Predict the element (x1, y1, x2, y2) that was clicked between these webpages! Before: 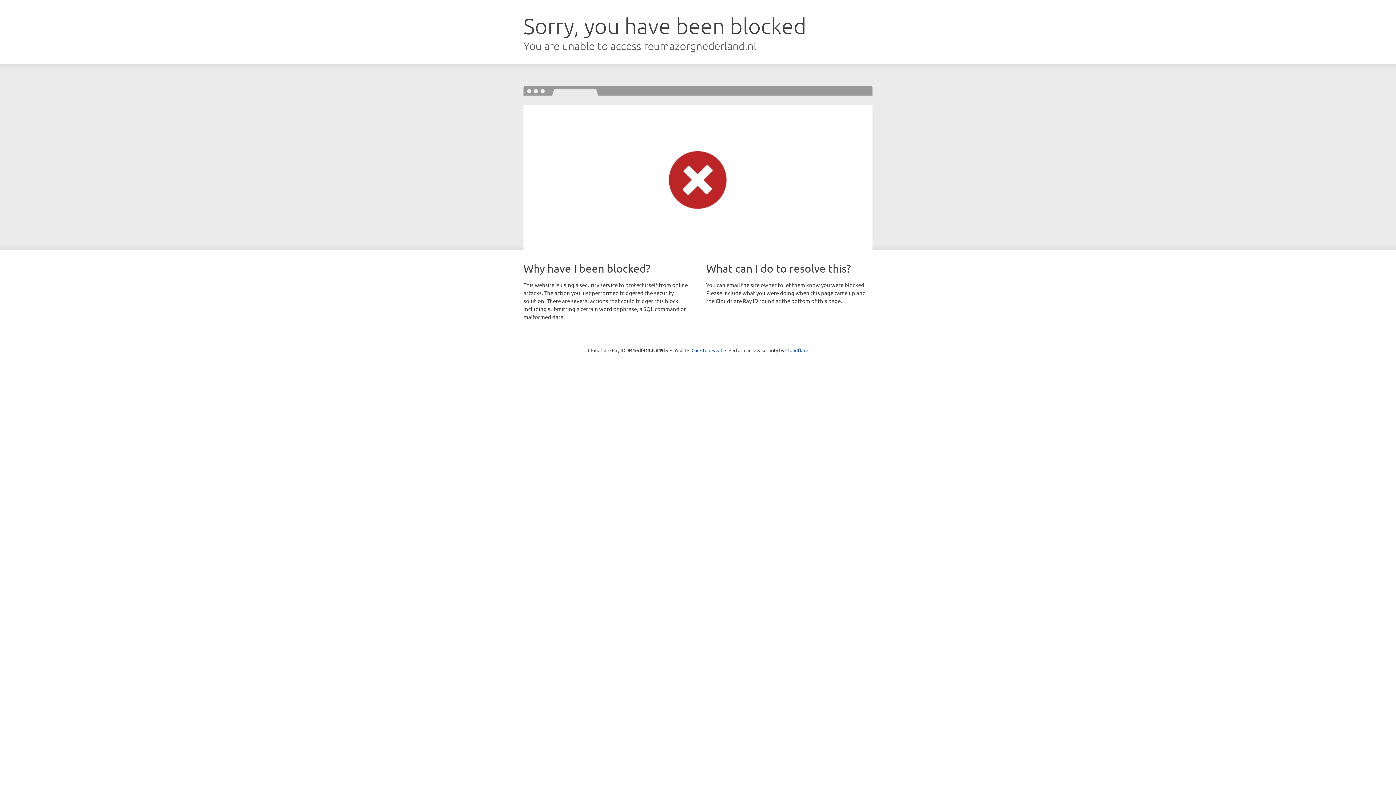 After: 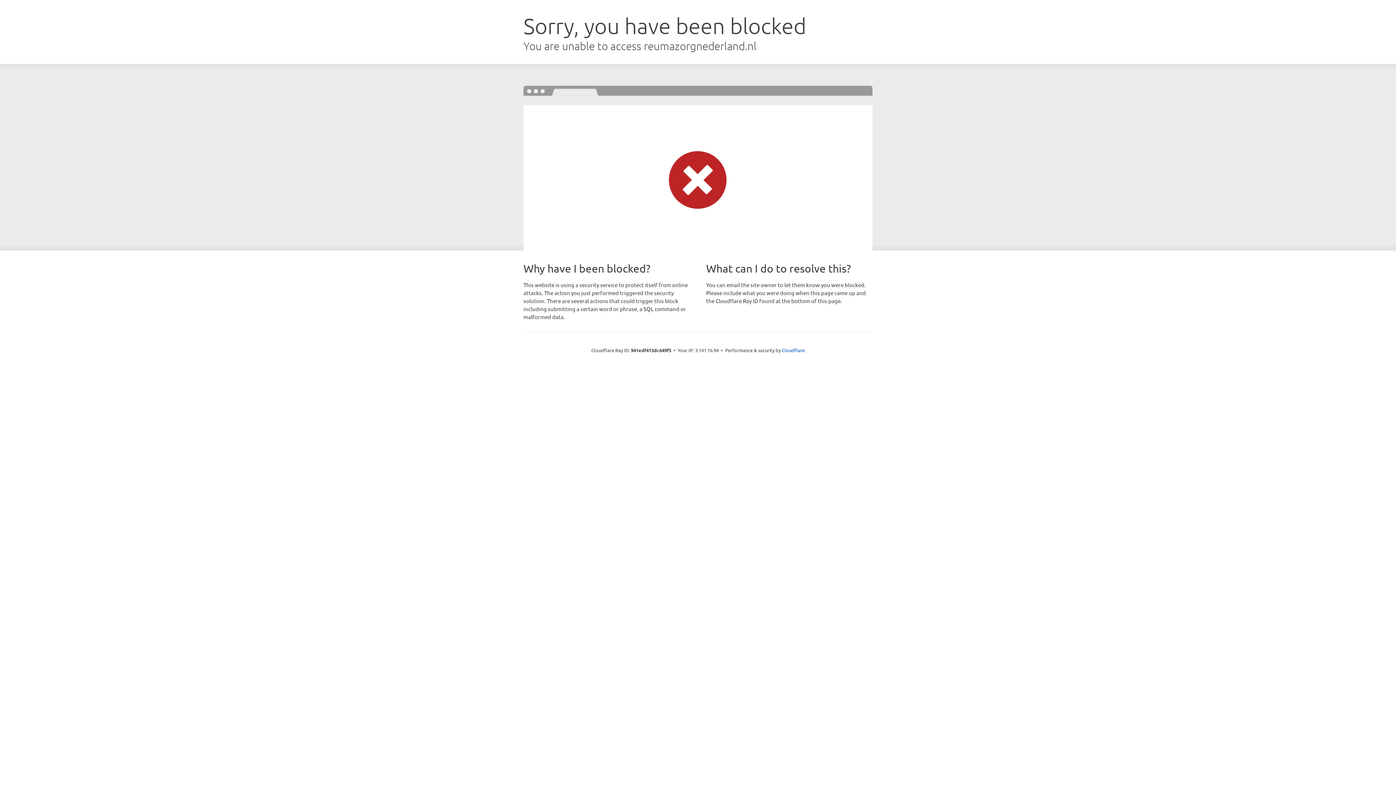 Action: bbox: (691, 346, 722, 353) label: Click to reveal